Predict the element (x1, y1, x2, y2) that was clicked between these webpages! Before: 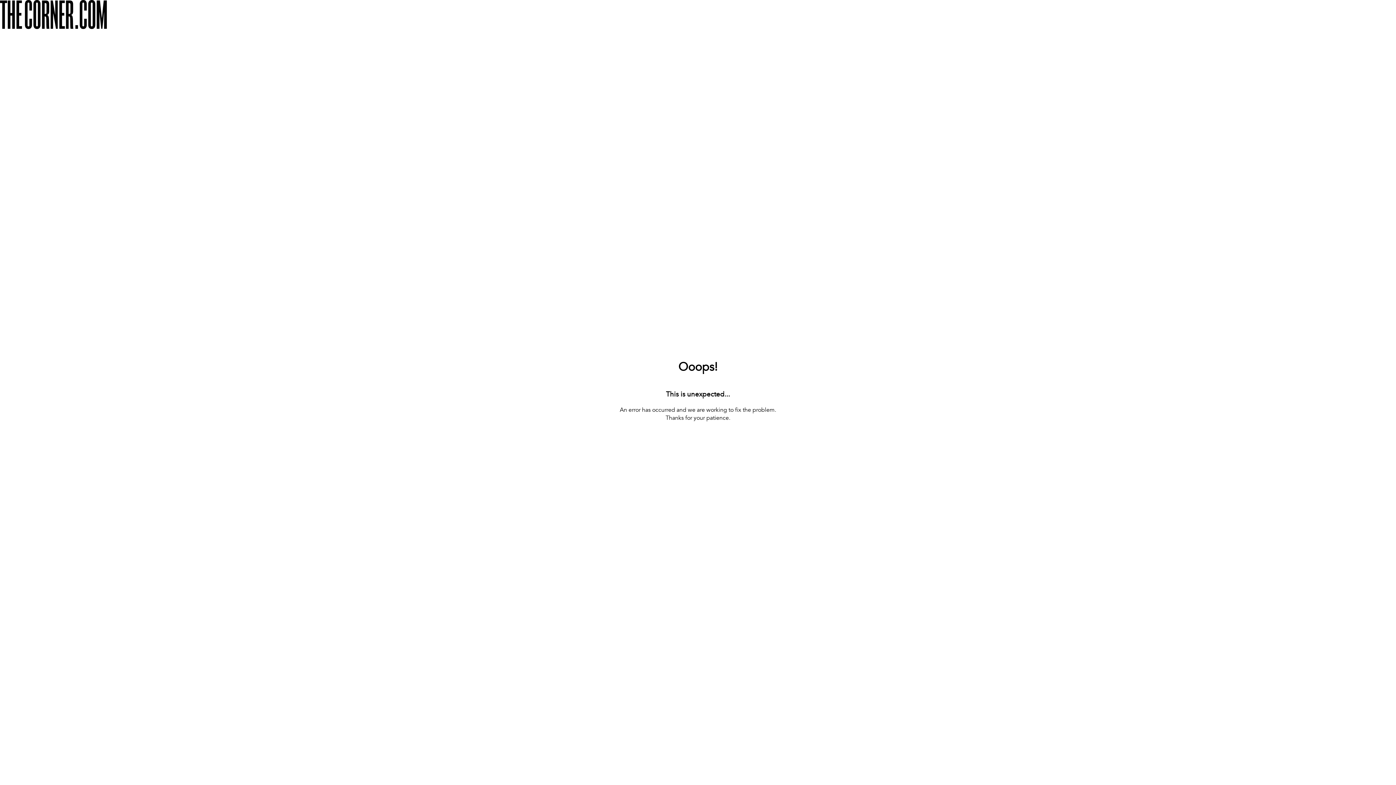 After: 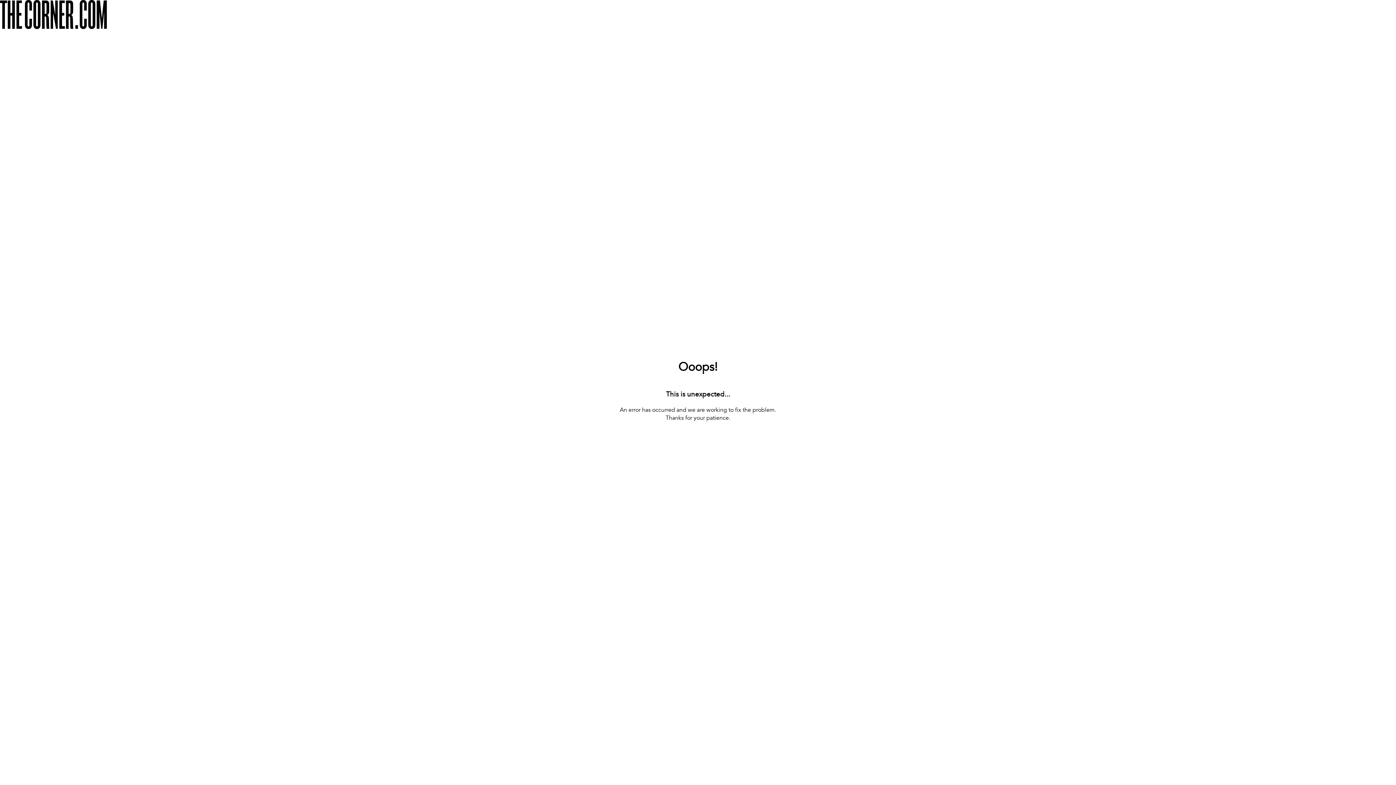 Action: label: [ BACK TO THE HOMEPAGE ] bbox: (660, 422, 736, 433)